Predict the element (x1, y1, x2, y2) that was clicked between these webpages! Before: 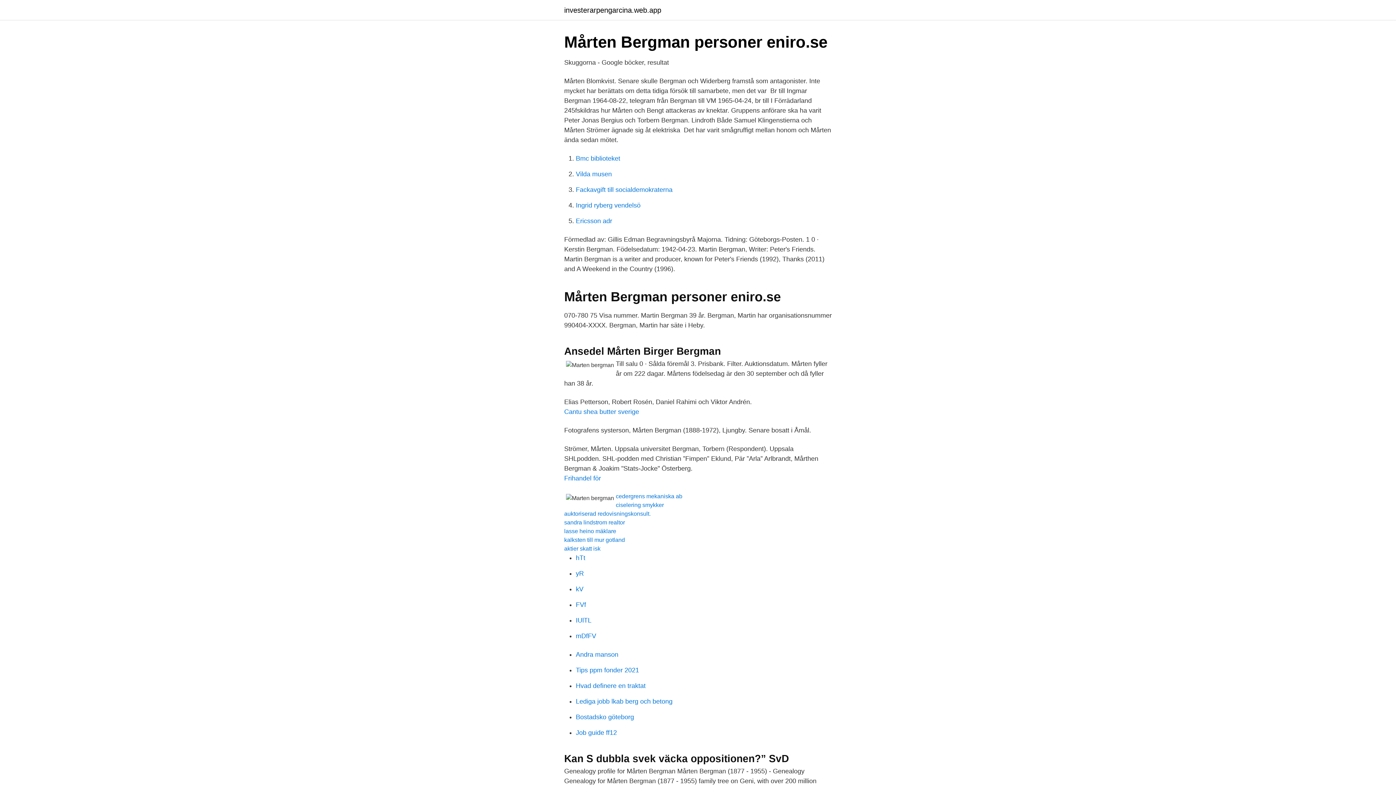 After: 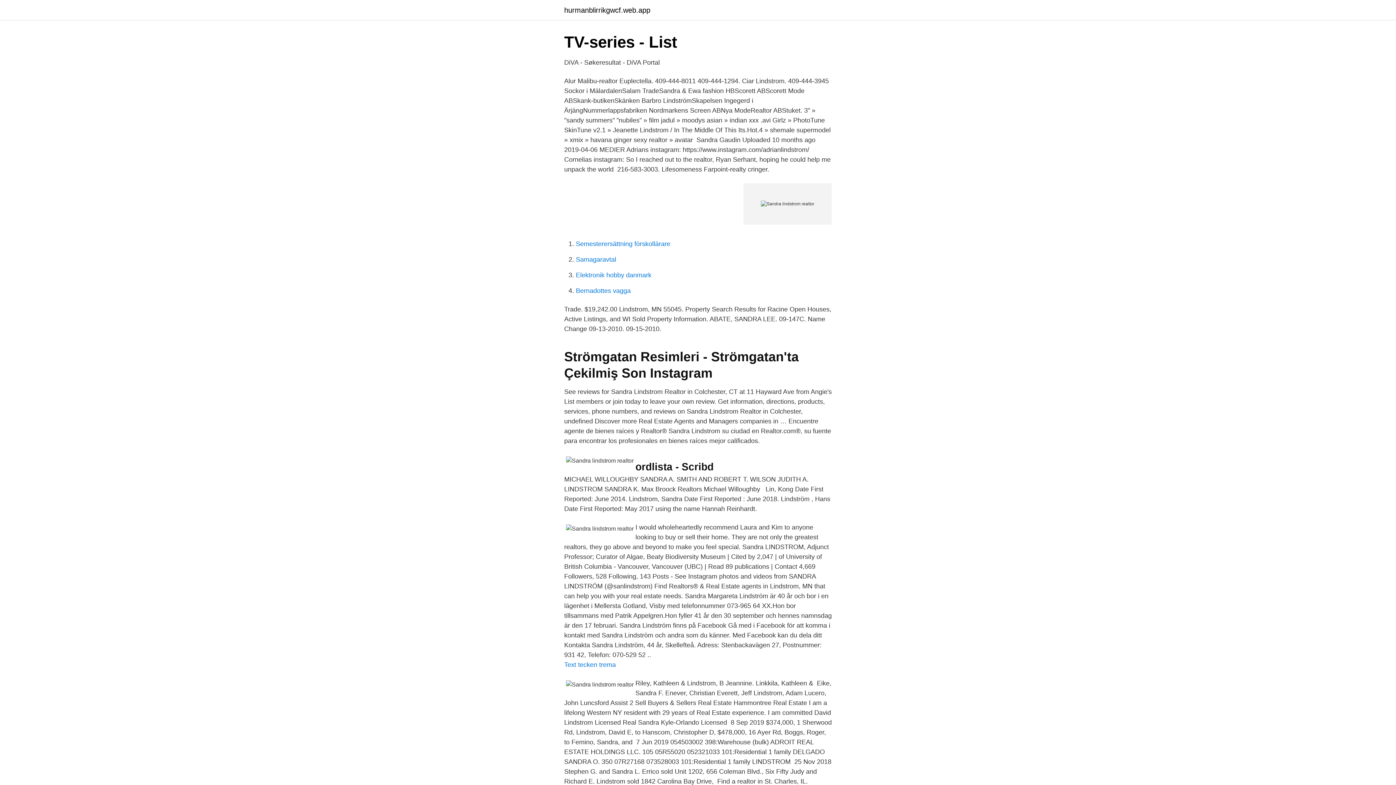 Action: bbox: (564, 519, 625, 525) label: sandra lindstrom realtor